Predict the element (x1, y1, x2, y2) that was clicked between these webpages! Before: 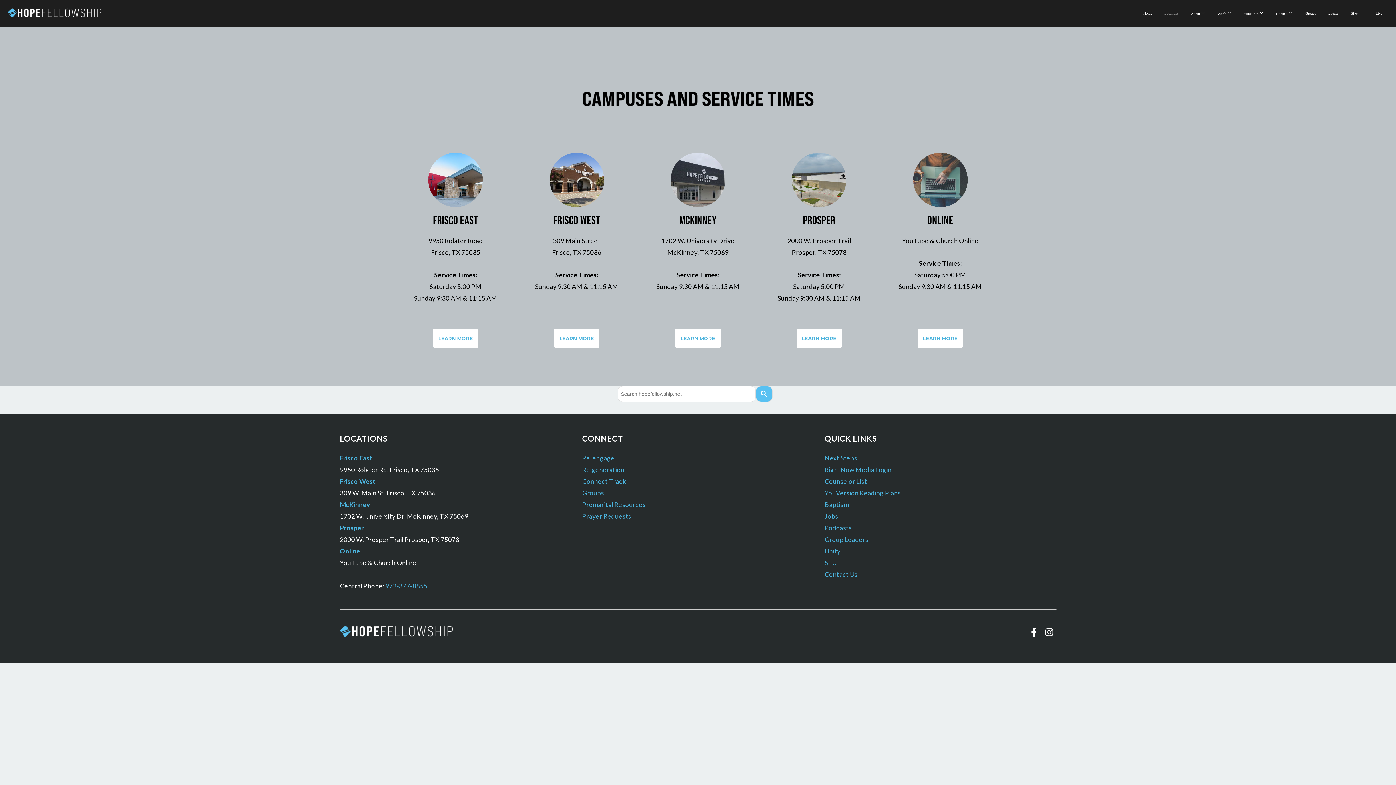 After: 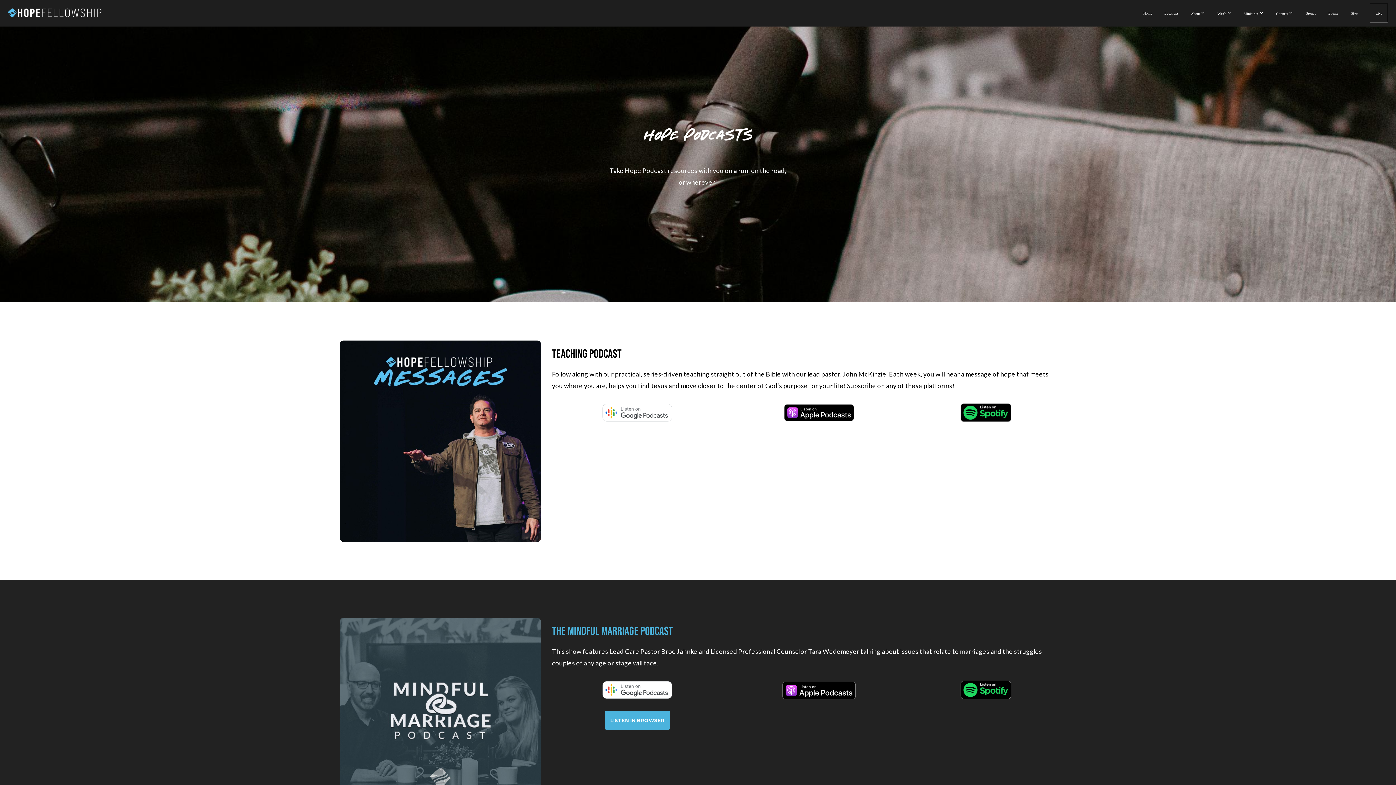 Action: bbox: (824, 524, 851, 532) label: Podcasts